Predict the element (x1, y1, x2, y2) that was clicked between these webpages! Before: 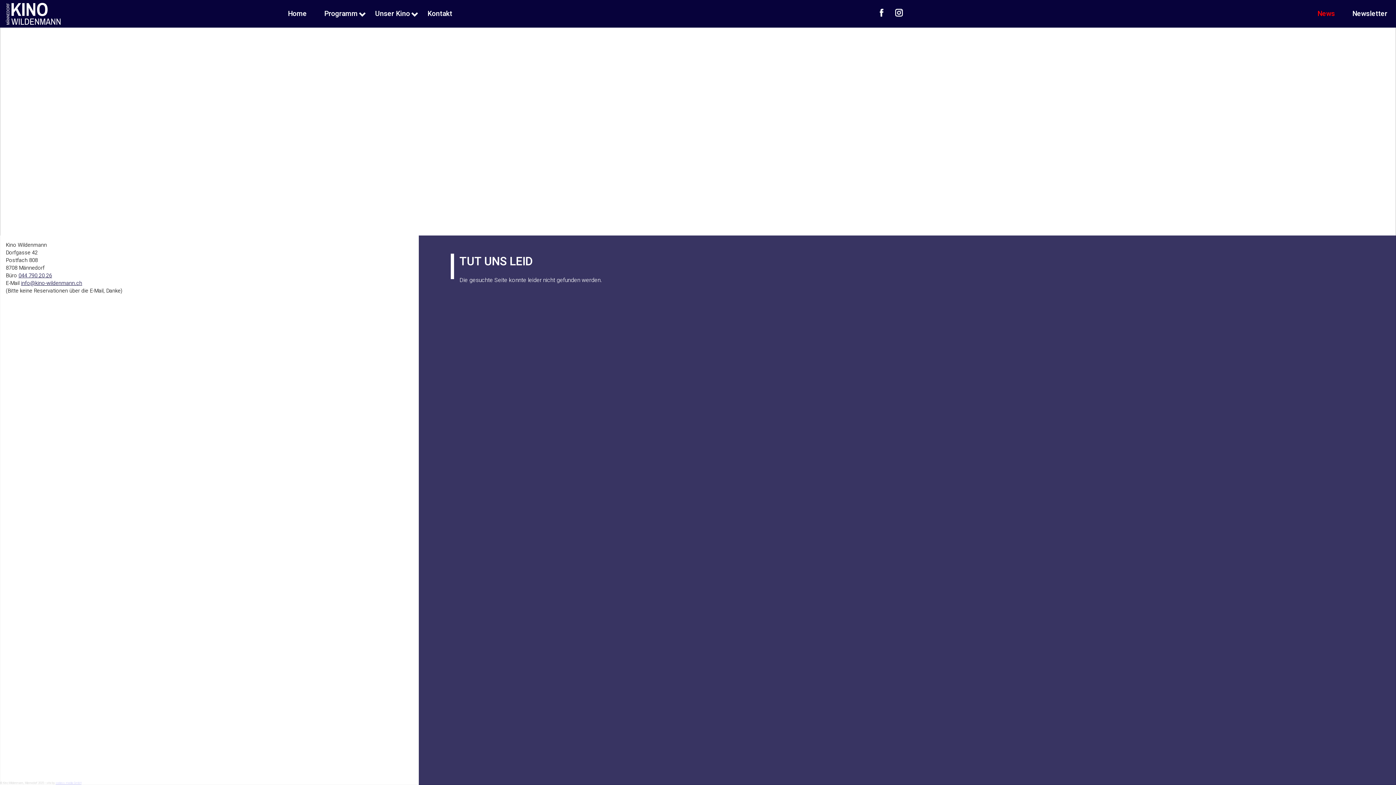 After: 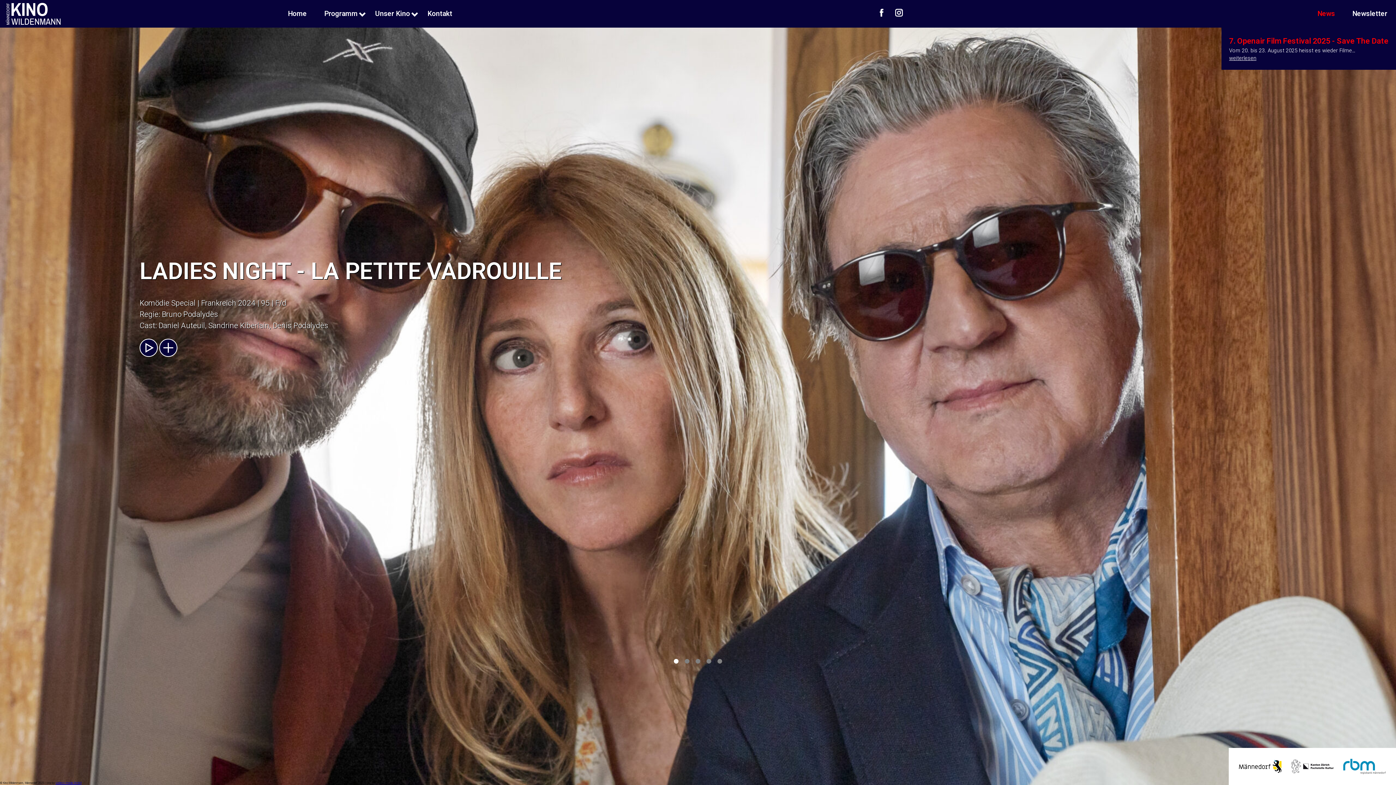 Action: bbox: (5, 2, 60, 24)